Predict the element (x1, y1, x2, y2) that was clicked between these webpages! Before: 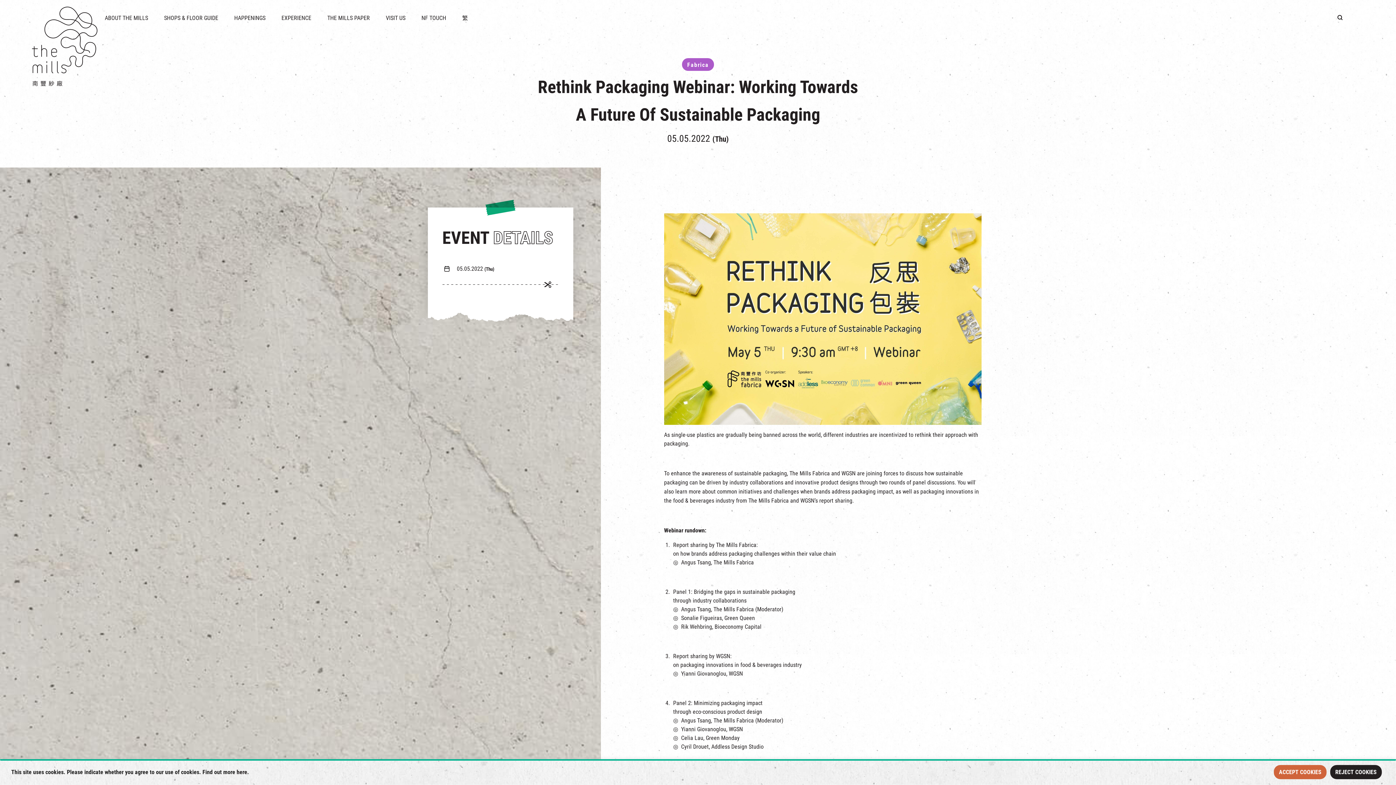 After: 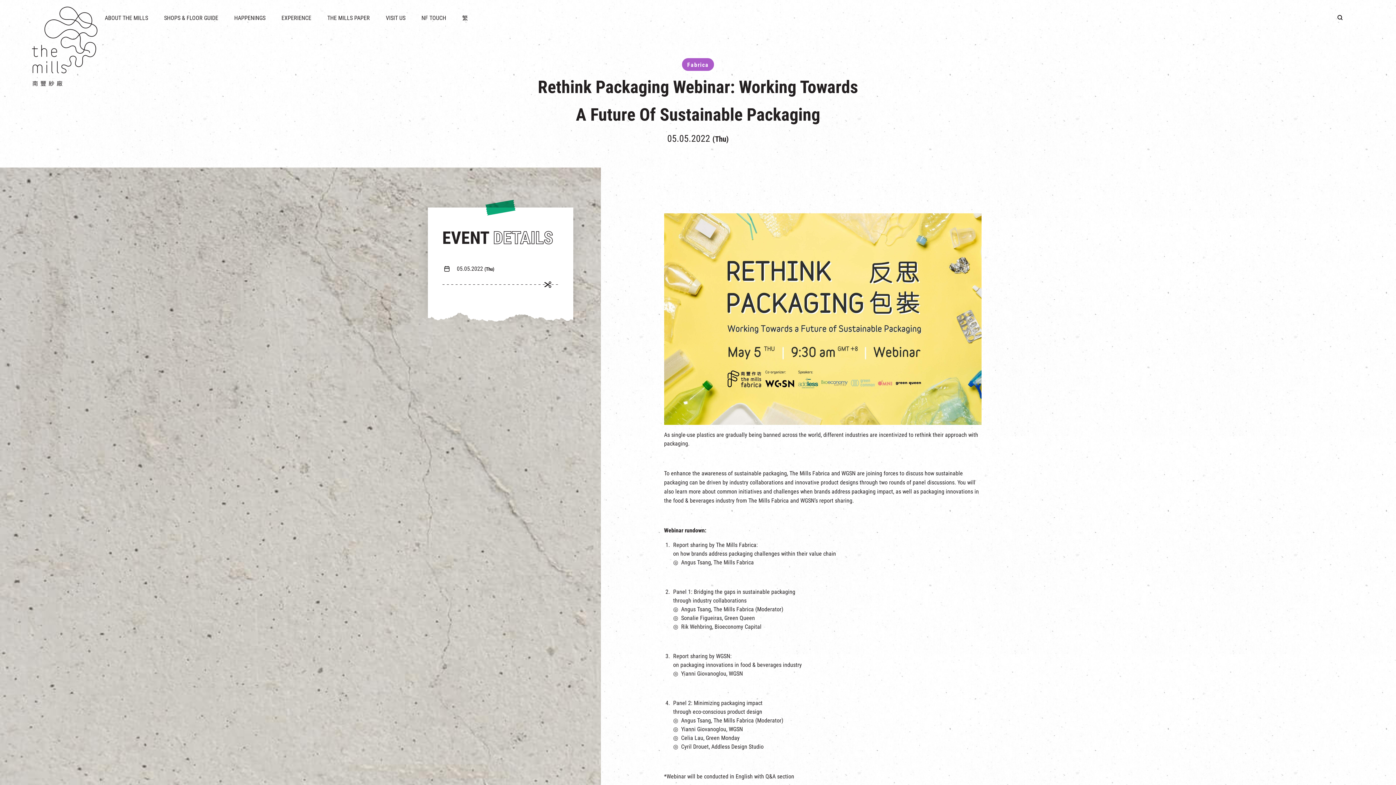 Action: bbox: (1274, 765, 1326, 779) label: Accept Cookies